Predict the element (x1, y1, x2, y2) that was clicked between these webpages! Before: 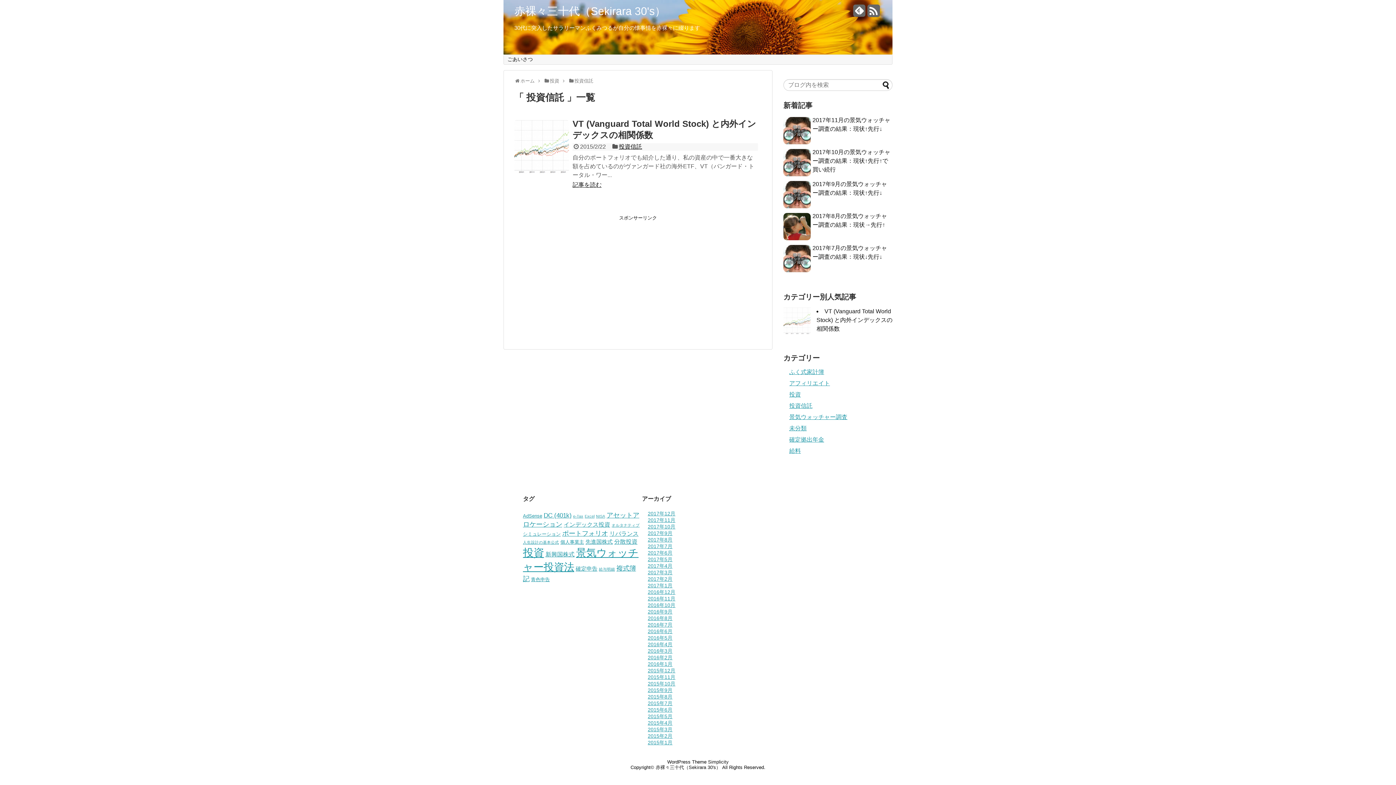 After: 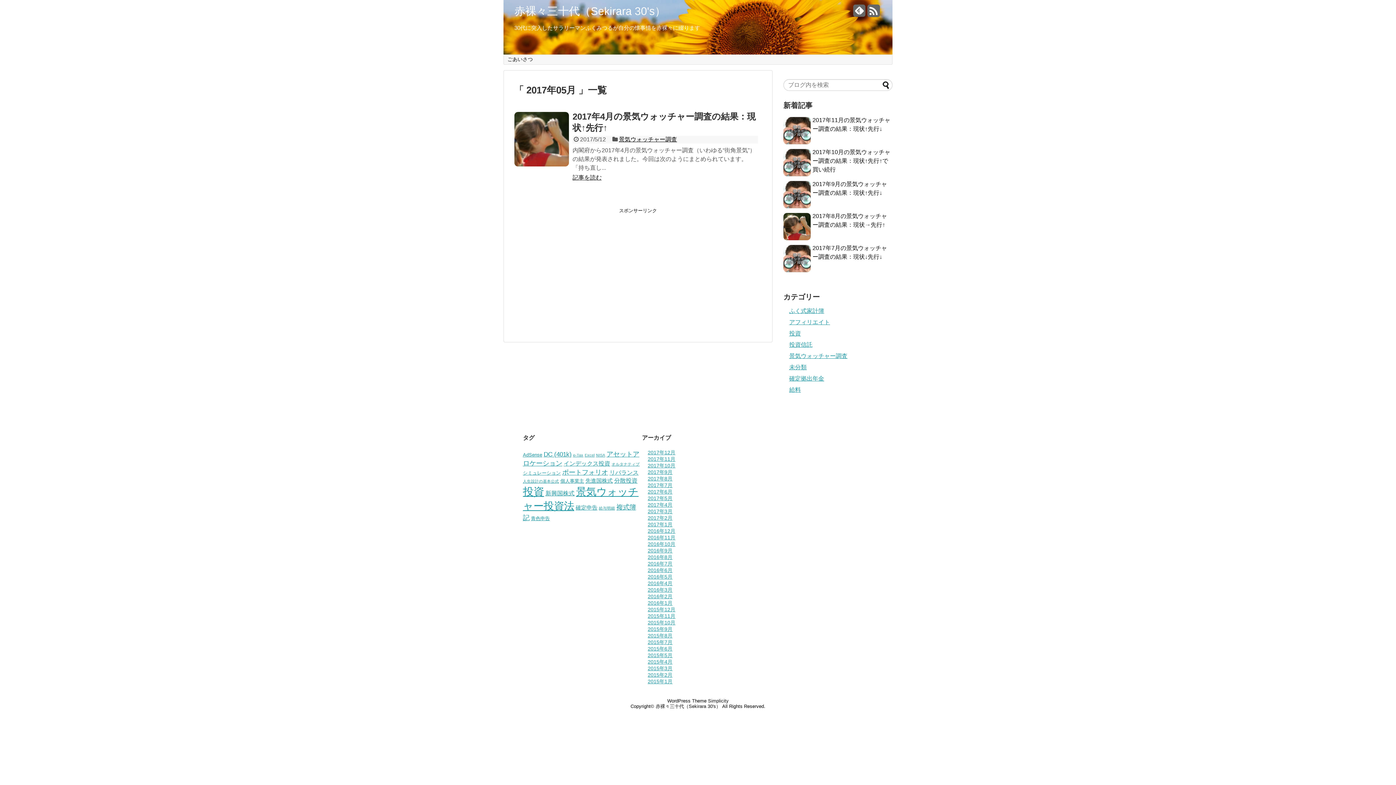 Action: bbox: (647, 556, 672, 562) label: 2017年5月